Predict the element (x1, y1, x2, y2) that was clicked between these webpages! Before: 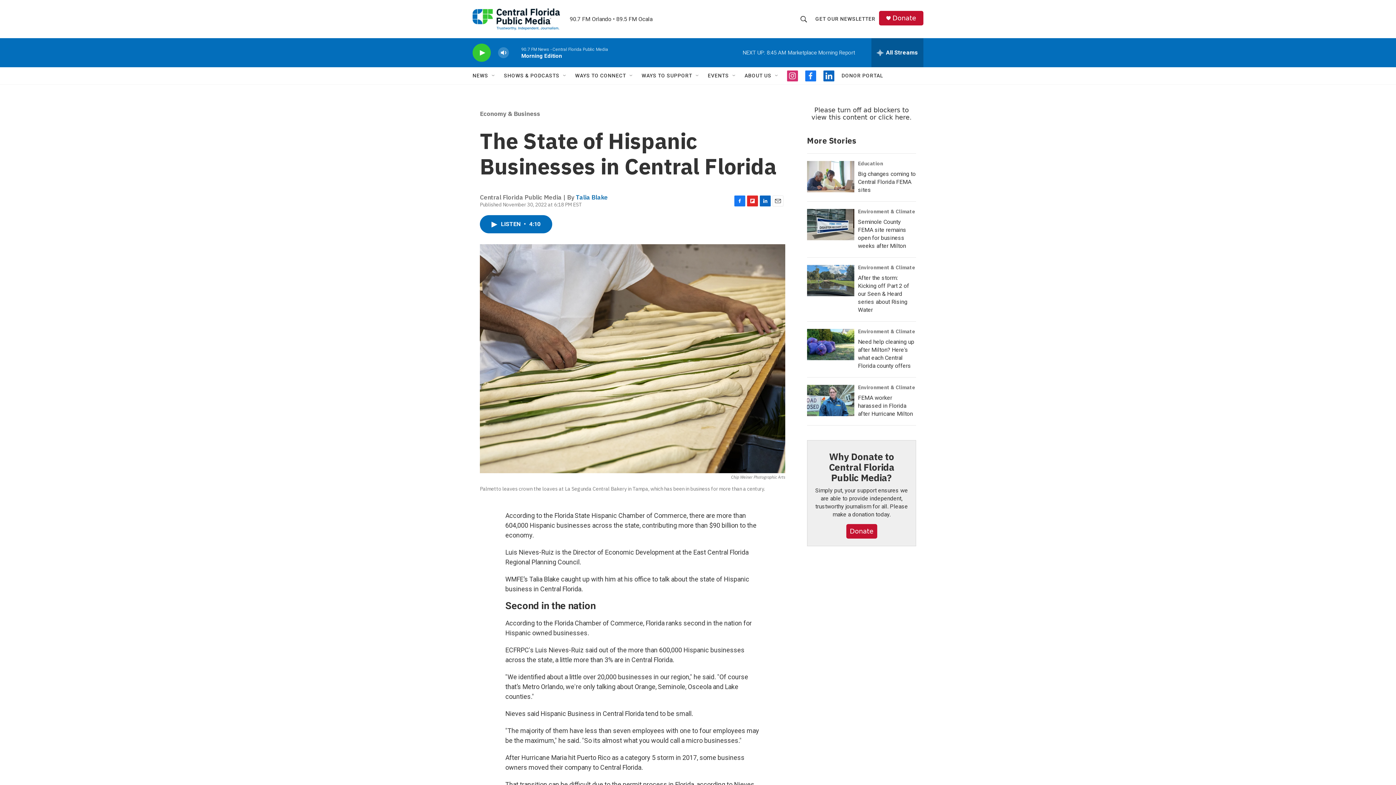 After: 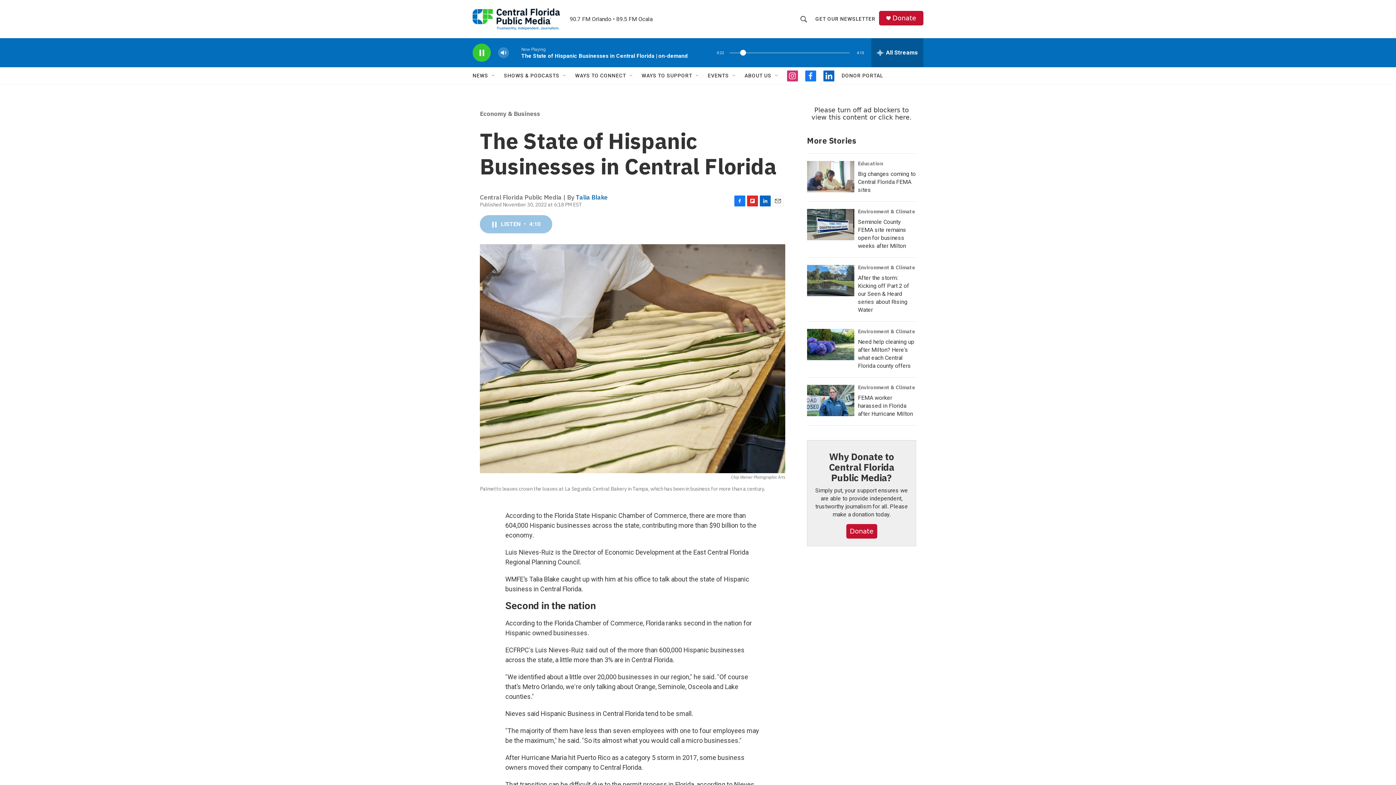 Action: label: LISTEN • 4:10 bbox: (480, 215, 552, 233)